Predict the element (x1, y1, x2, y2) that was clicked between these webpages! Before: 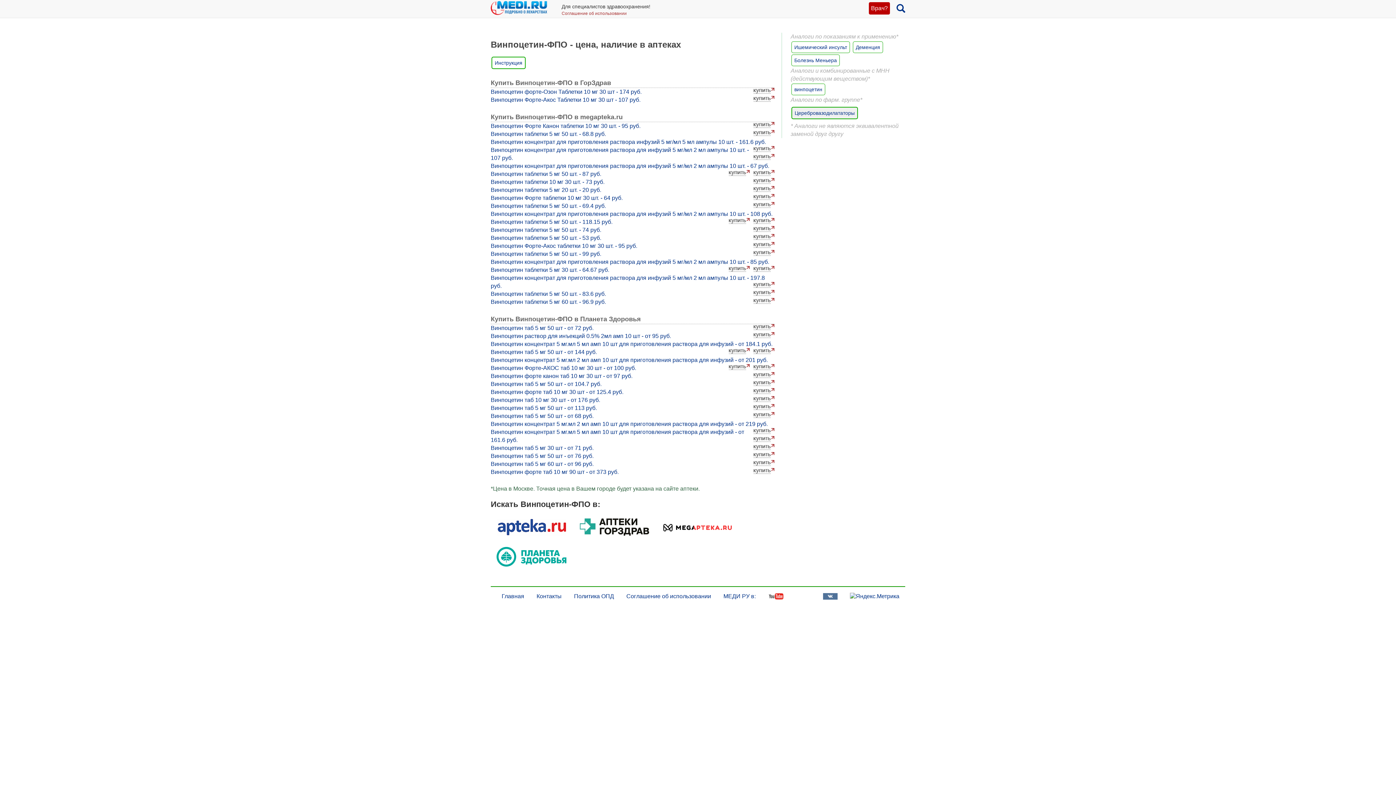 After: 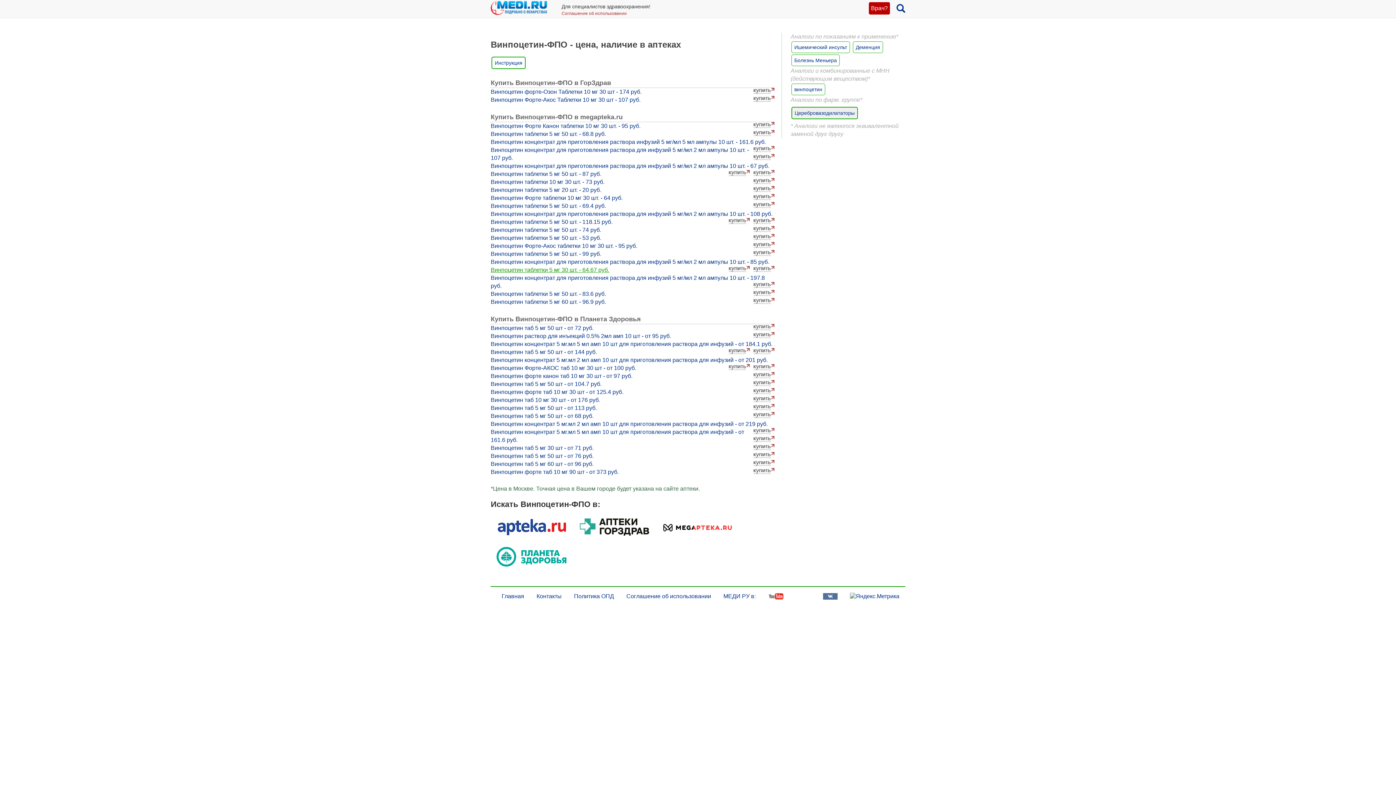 Action: bbox: (490, 266, 609, 273) label: Винпоцетин таблетки 5 мг 30 шт. - 64.67 руб.